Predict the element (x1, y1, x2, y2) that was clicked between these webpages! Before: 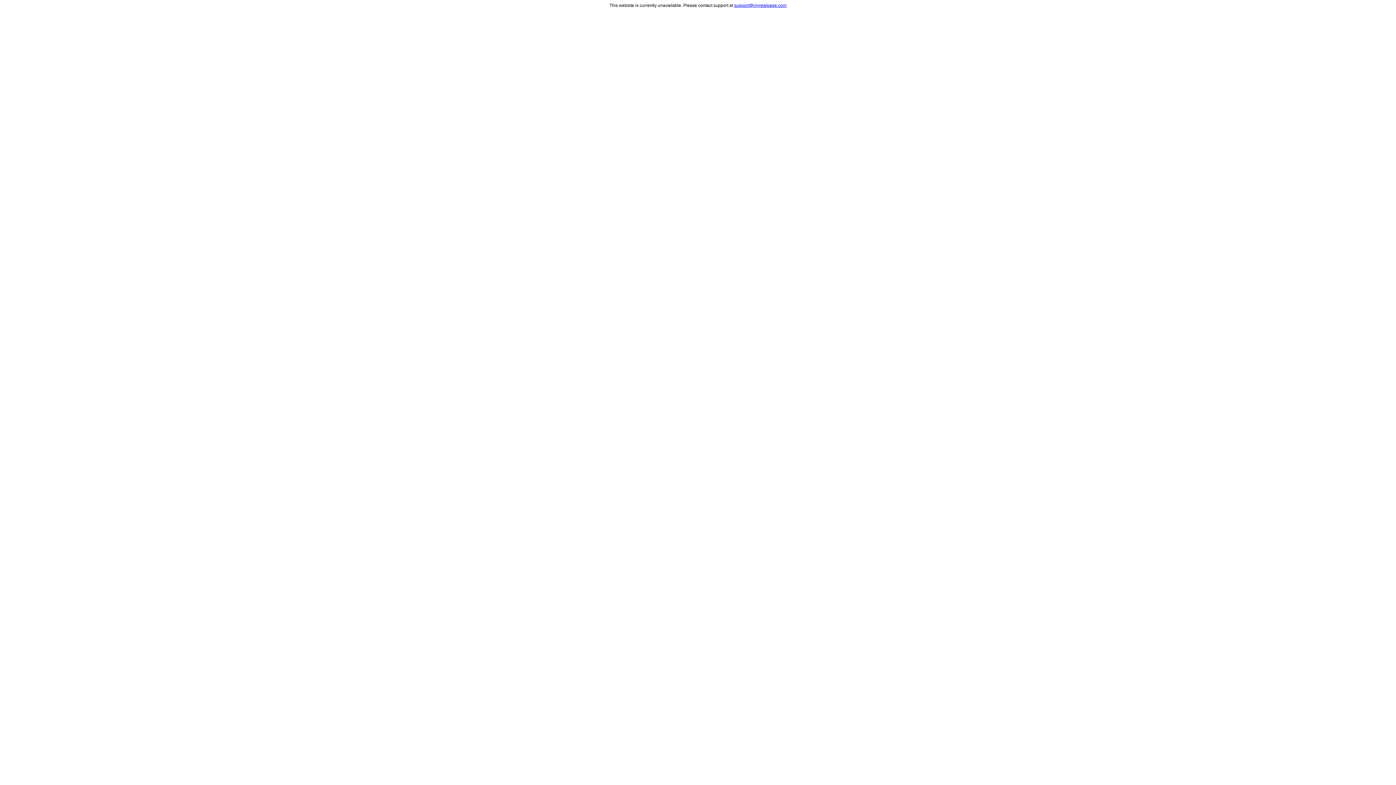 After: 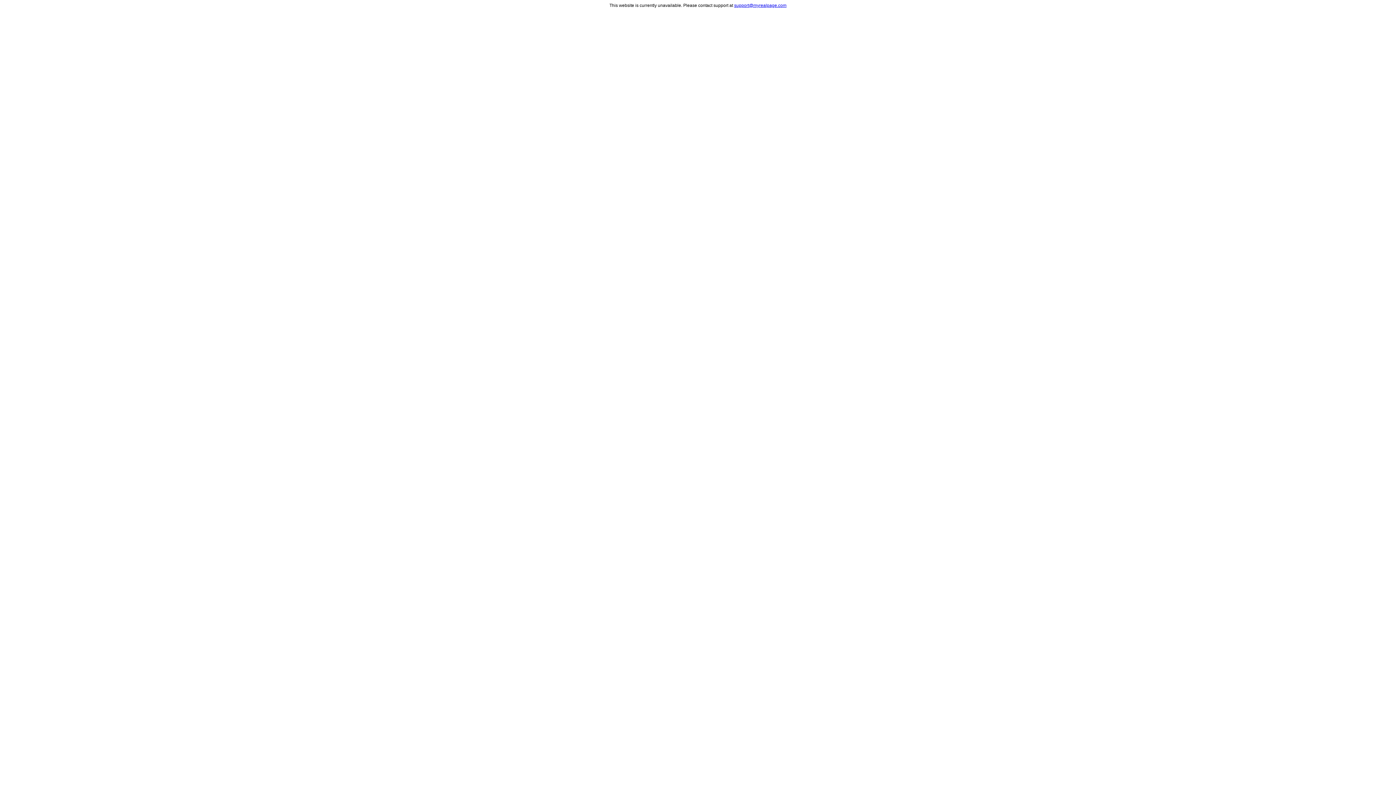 Action: bbox: (734, 2, 786, 8) label: support@myrealpage.com